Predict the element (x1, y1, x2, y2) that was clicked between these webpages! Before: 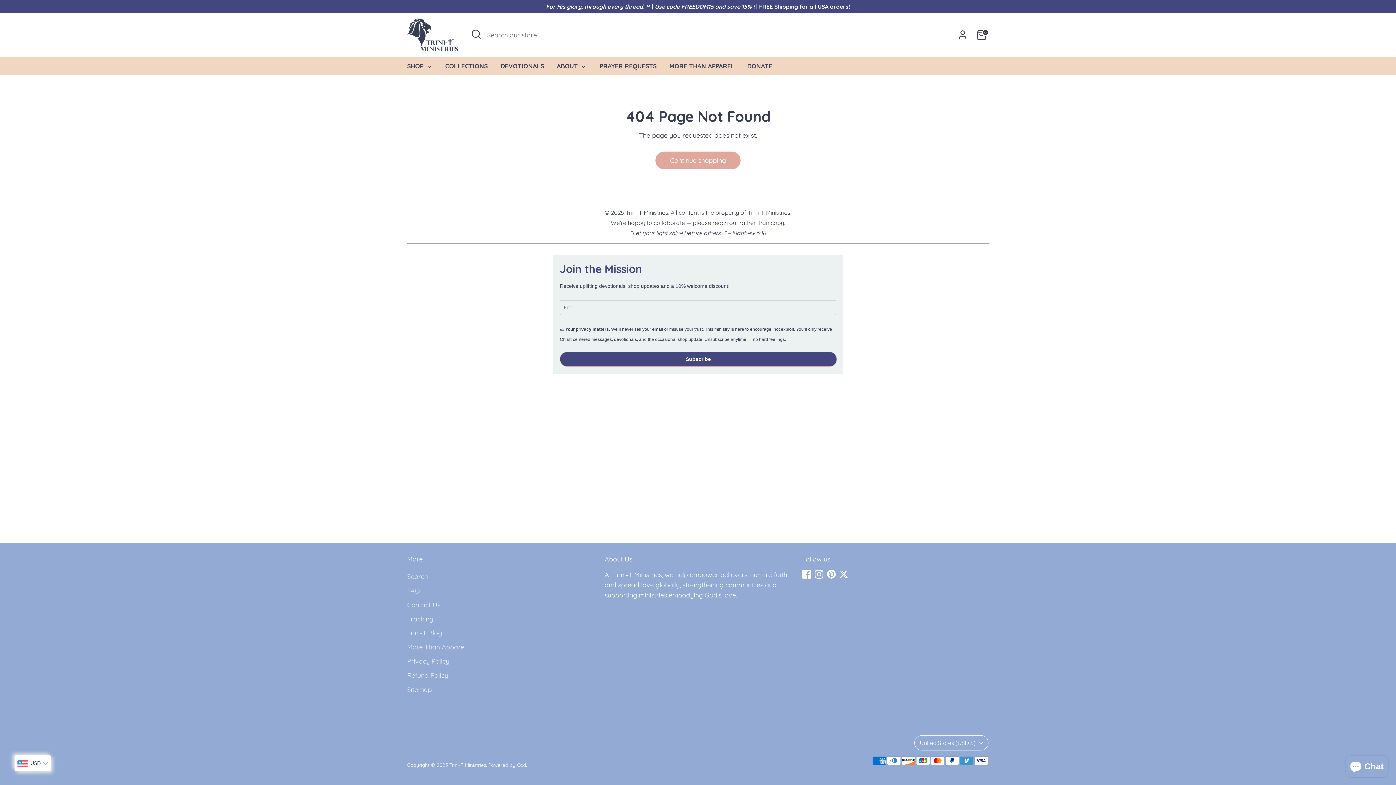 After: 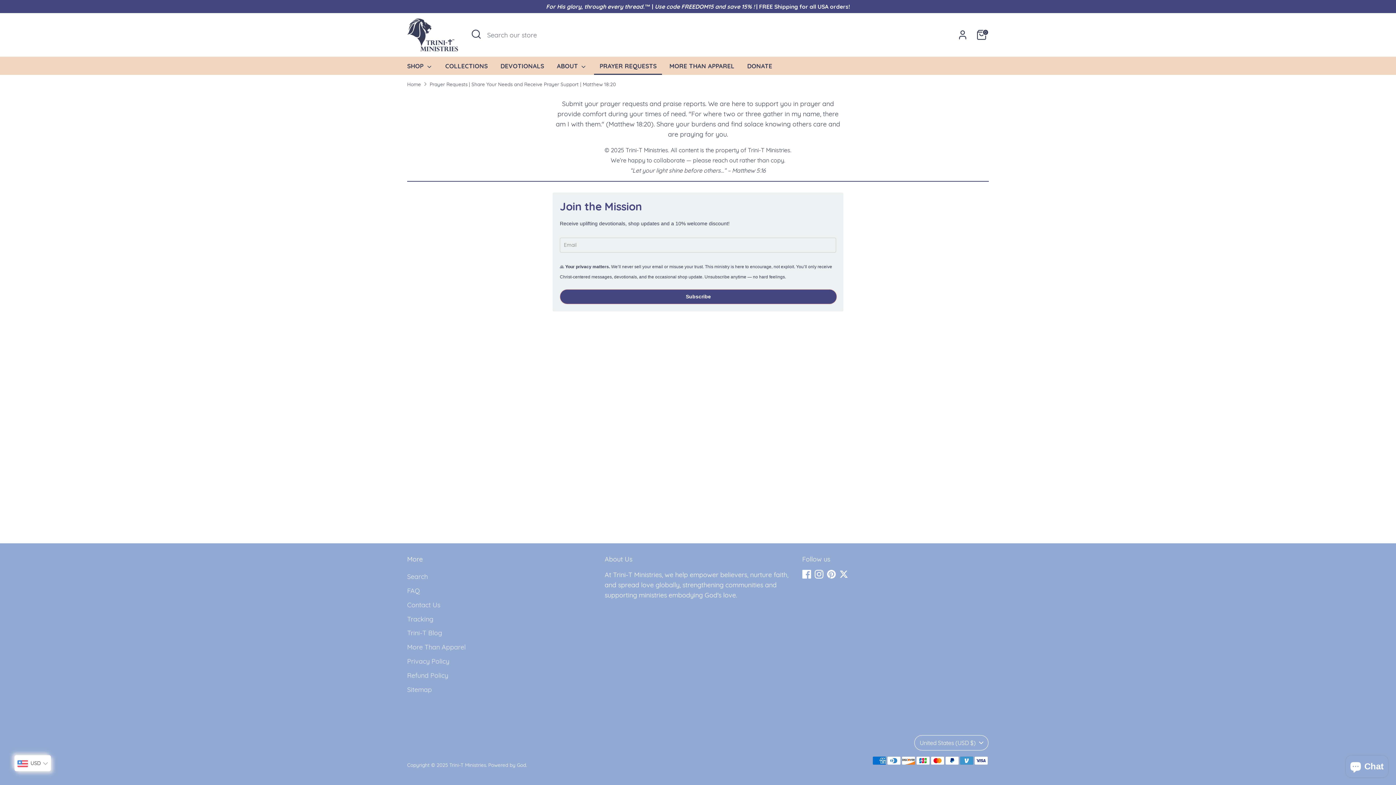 Action: label: PRAYER REQUESTS bbox: (594, 61, 662, 74)